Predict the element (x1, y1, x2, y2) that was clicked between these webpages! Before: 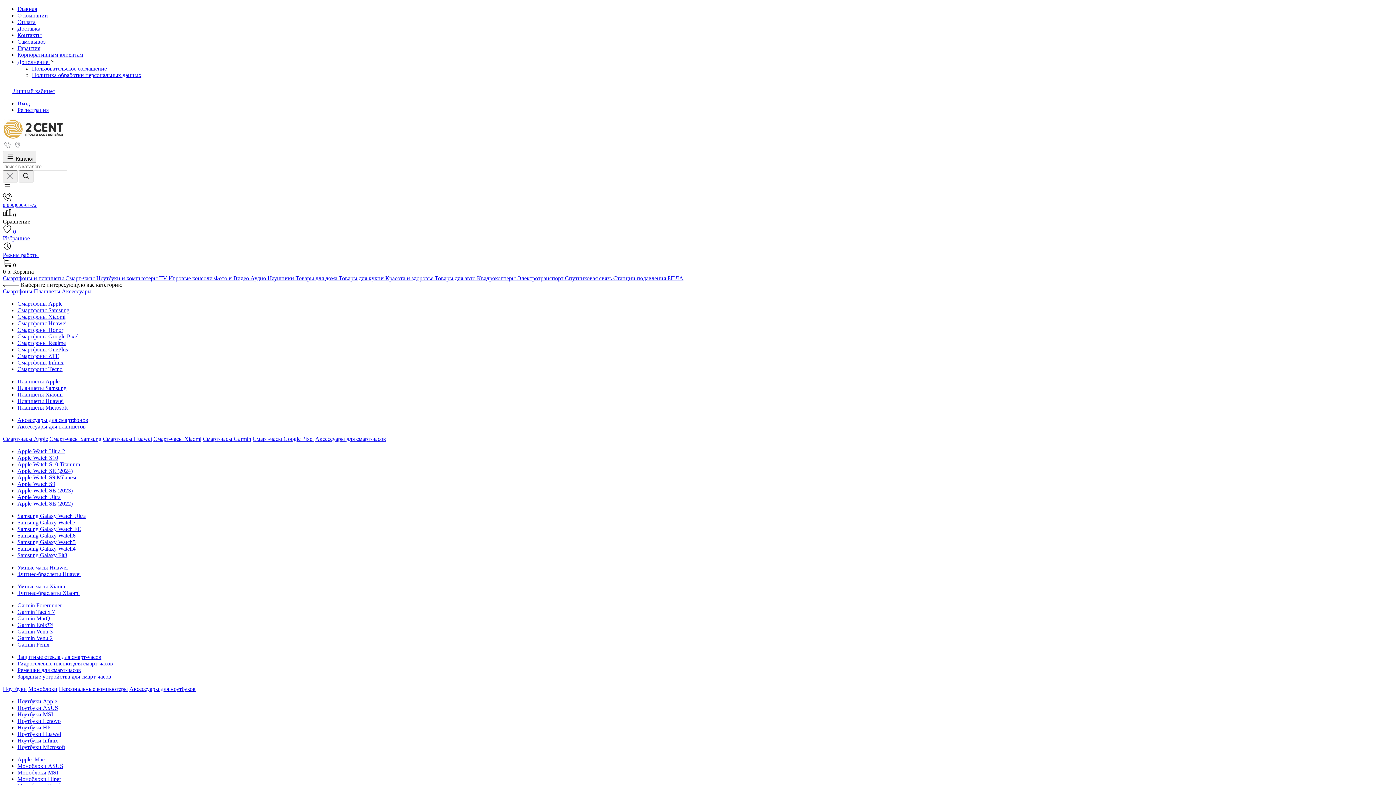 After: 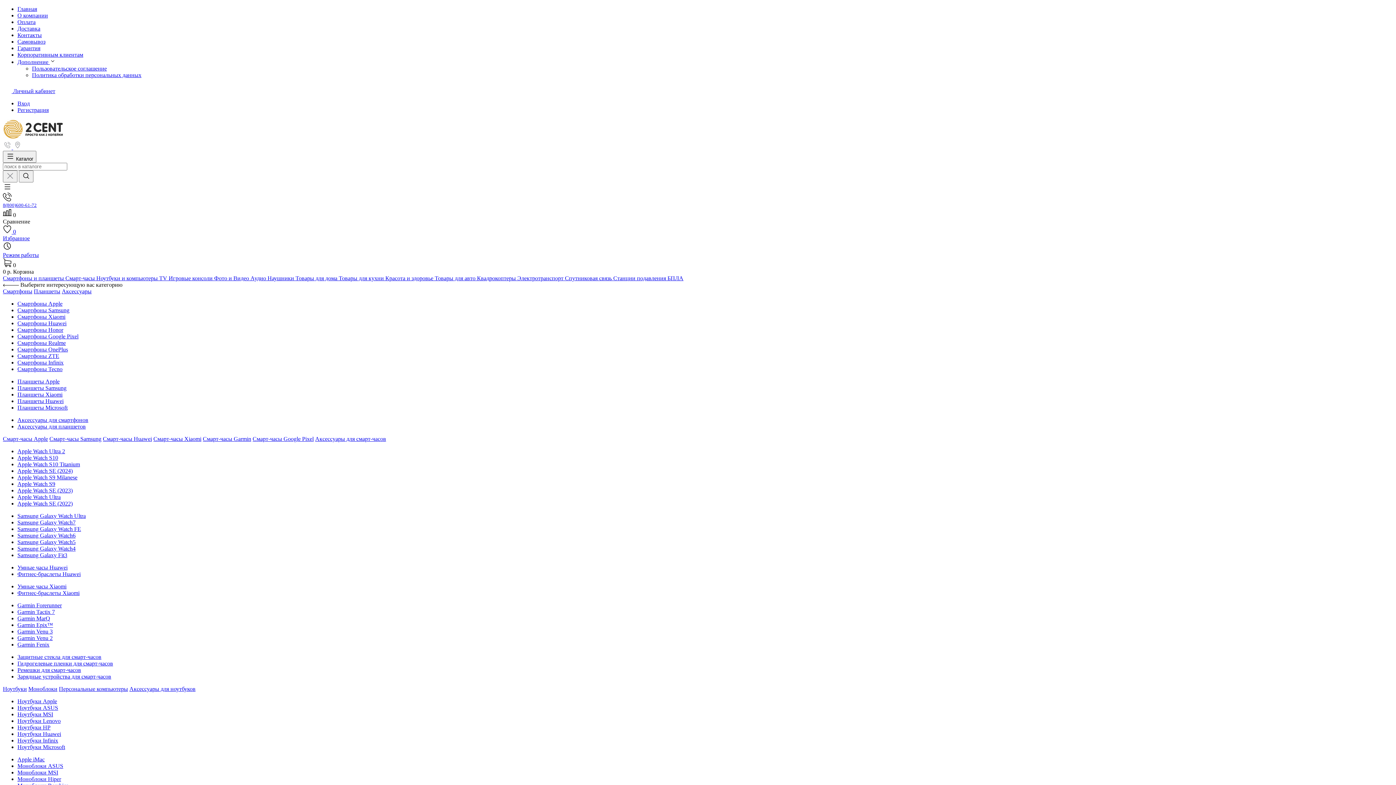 Action: bbox: (17, 519, 75, 525) label: Samsung Galaxy Watch7